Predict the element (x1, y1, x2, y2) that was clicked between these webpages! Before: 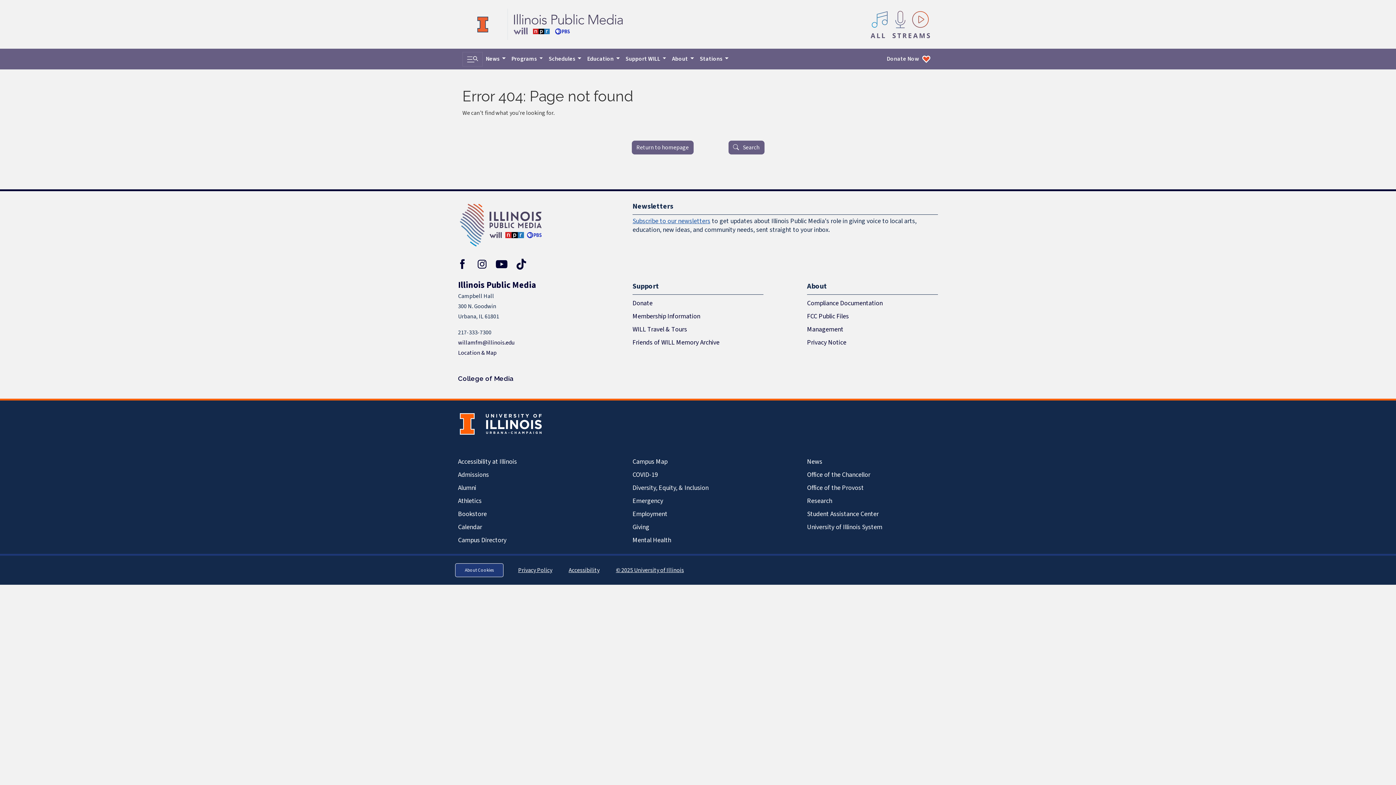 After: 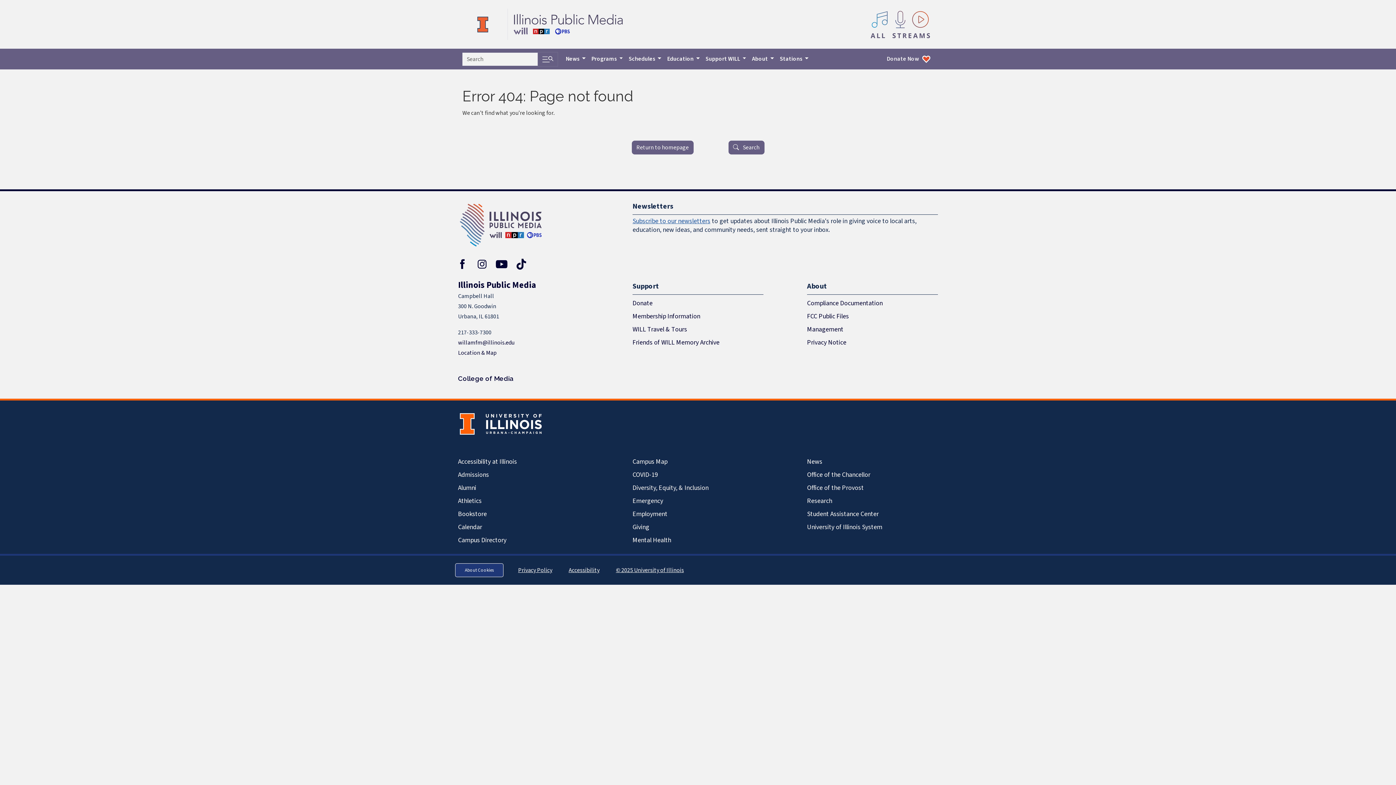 Action: bbox: (462, 51, 482, 66) label: Toggle search